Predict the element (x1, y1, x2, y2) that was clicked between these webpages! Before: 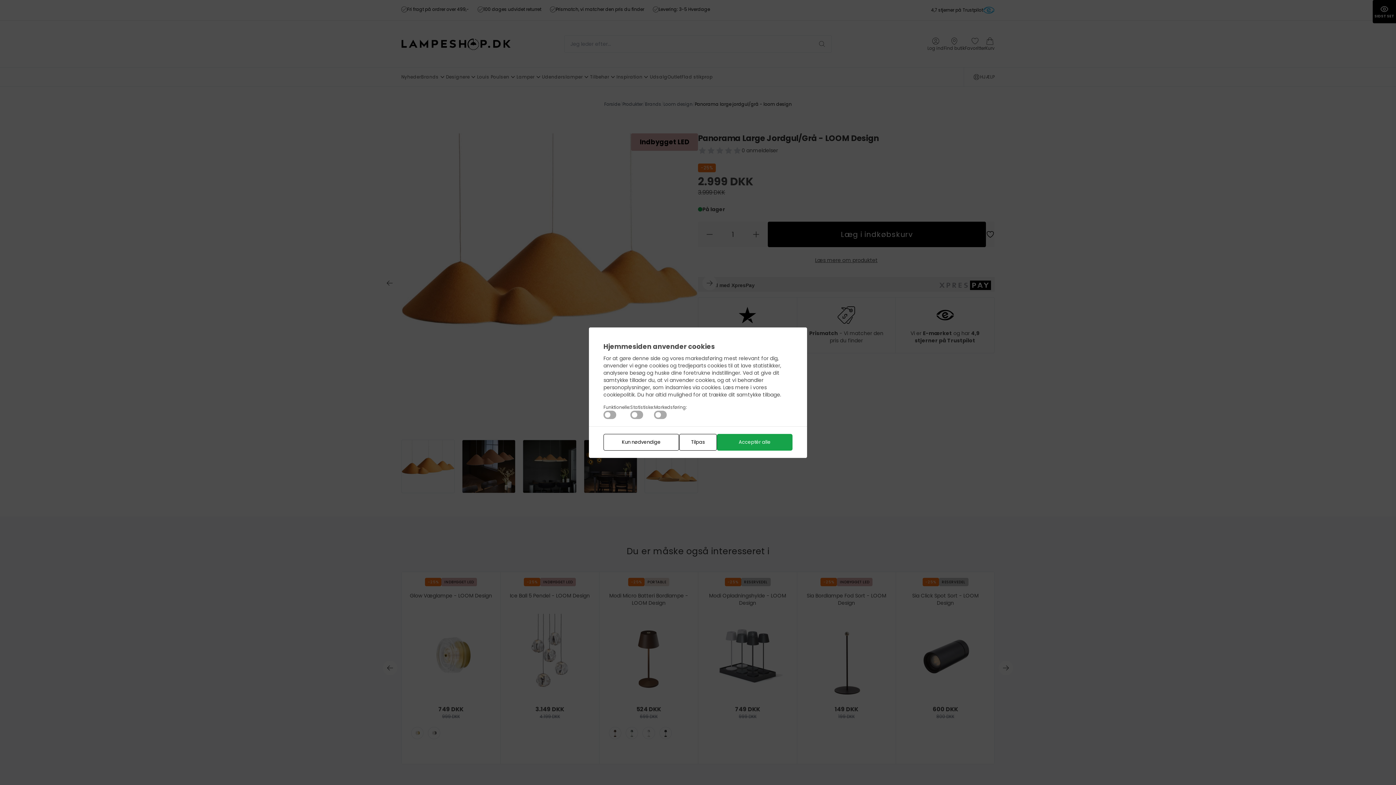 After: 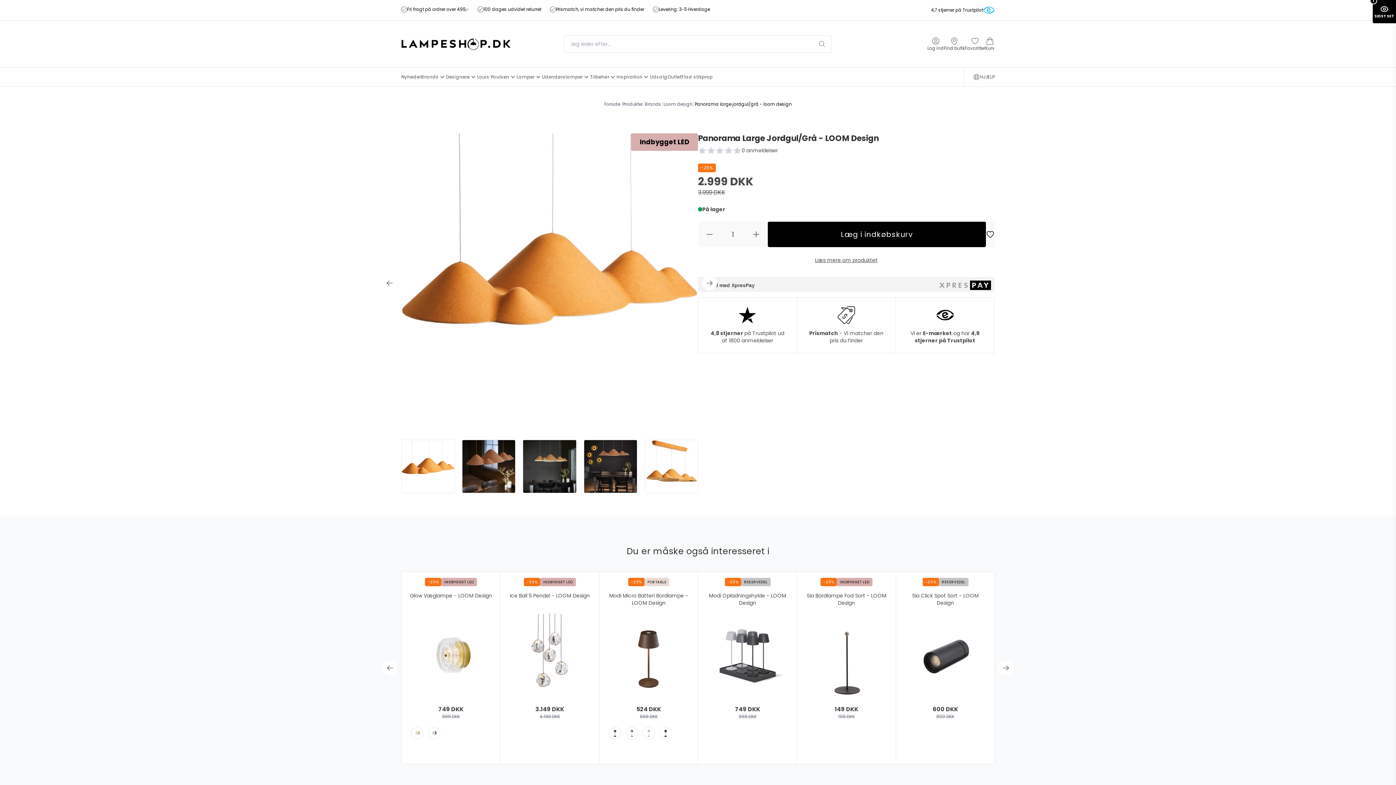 Action: bbox: (717, 434, 792, 450) label: Acceptér alle